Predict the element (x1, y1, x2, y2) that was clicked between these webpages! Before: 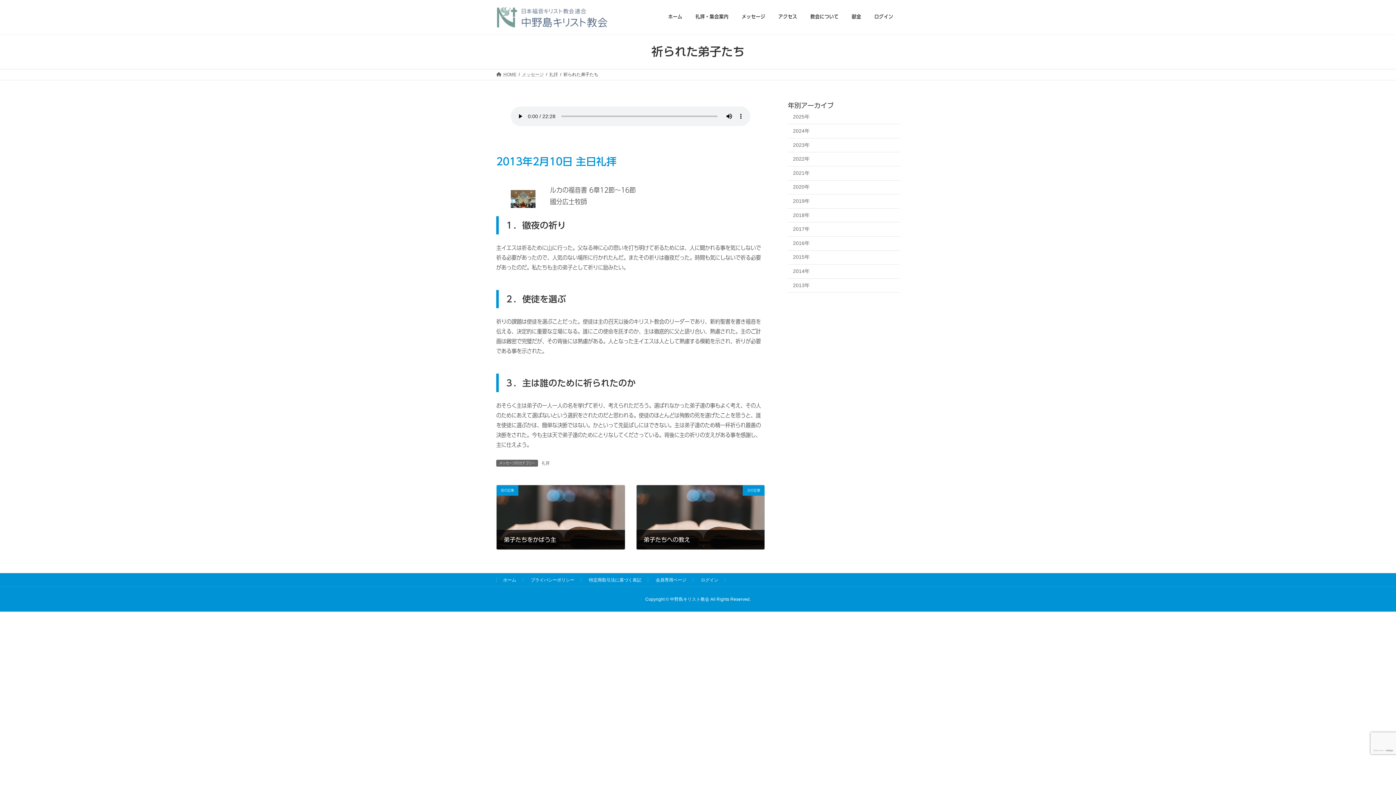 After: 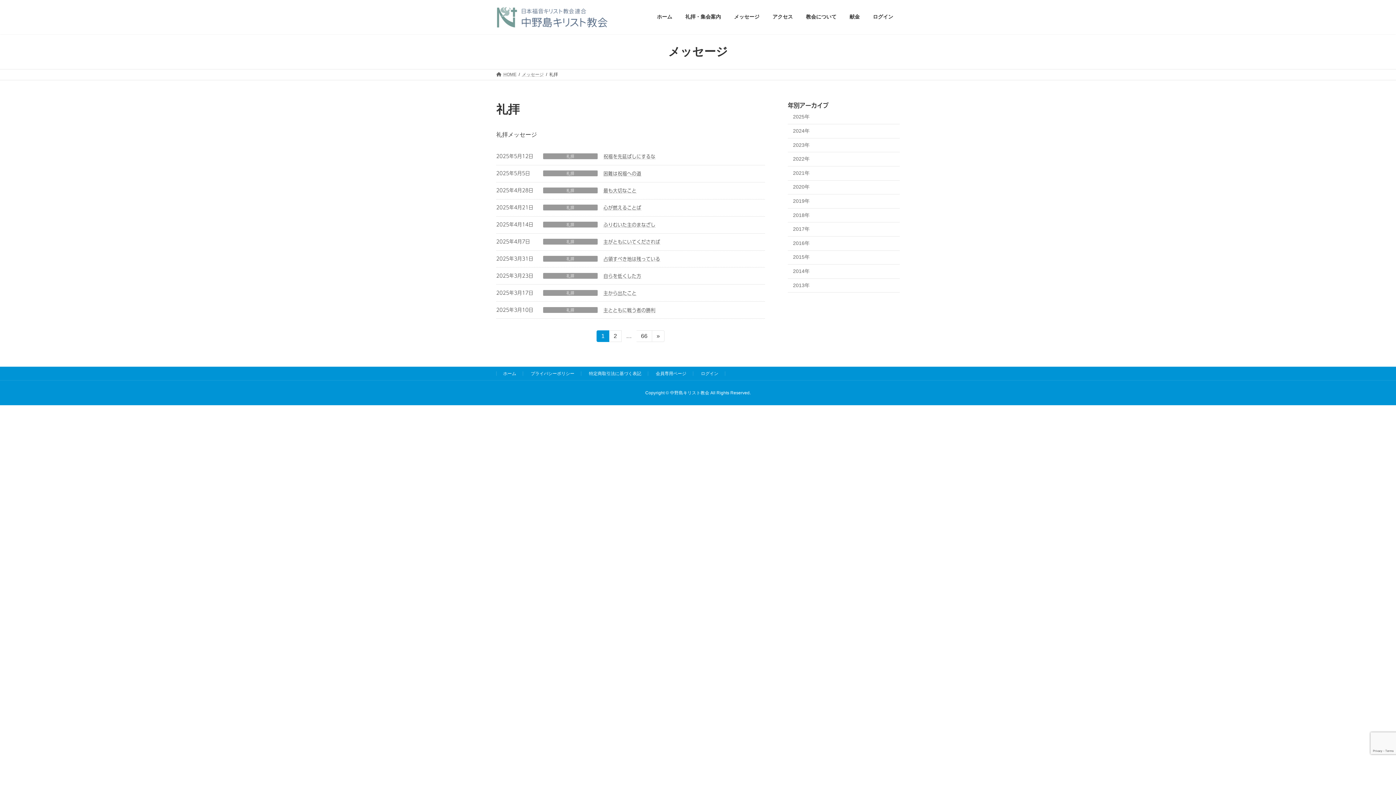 Action: label: 礼拝 bbox: (541, 459, 549, 466)